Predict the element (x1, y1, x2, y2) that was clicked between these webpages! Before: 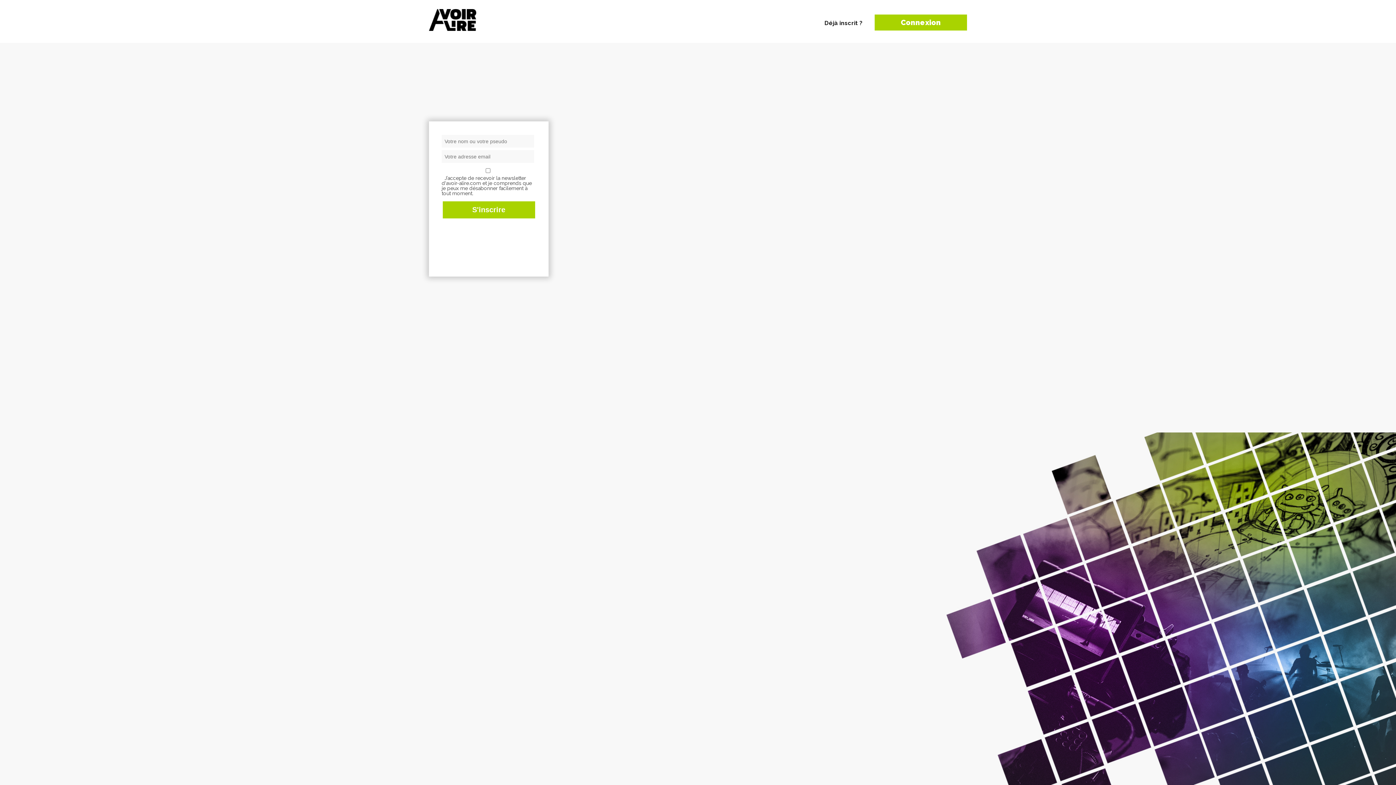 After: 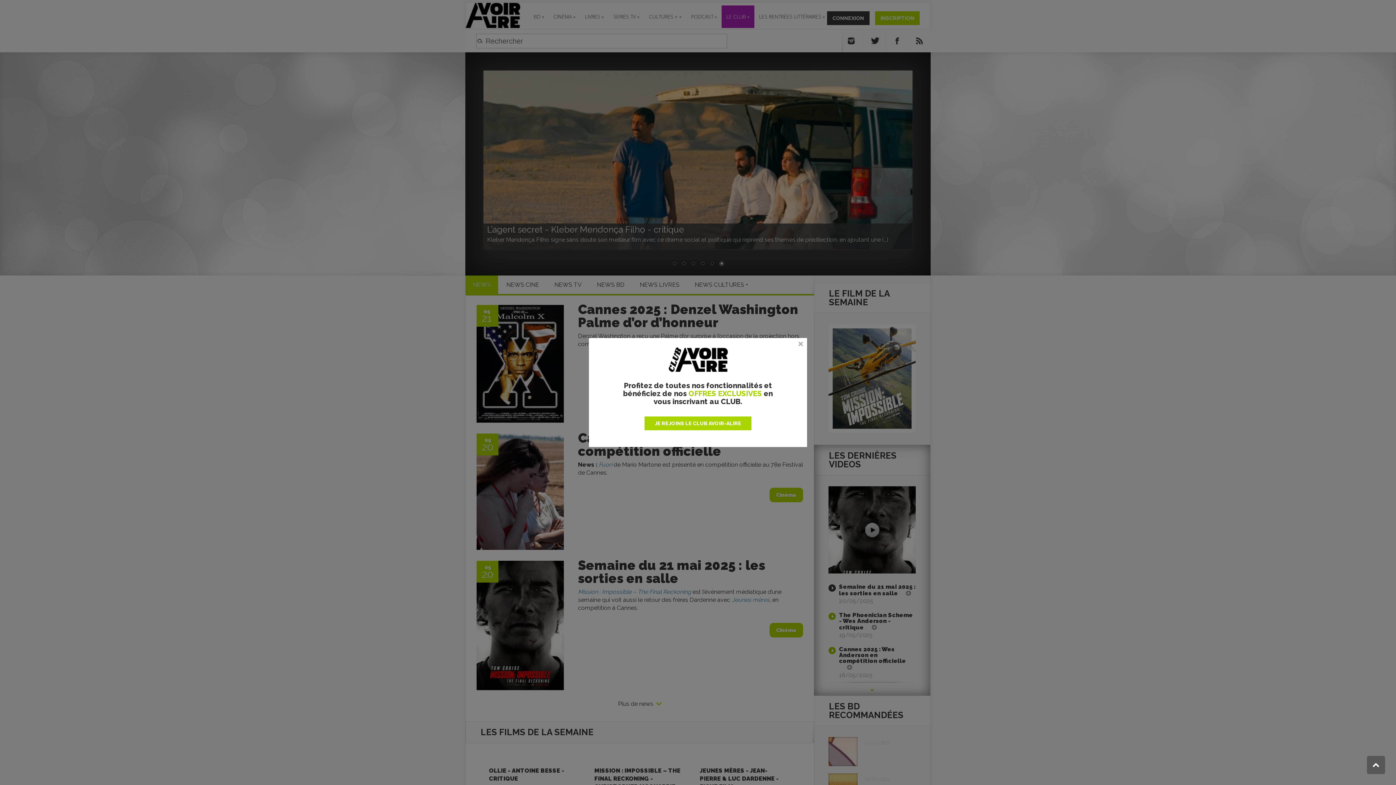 Action: bbox: (429, 25, 476, 32)